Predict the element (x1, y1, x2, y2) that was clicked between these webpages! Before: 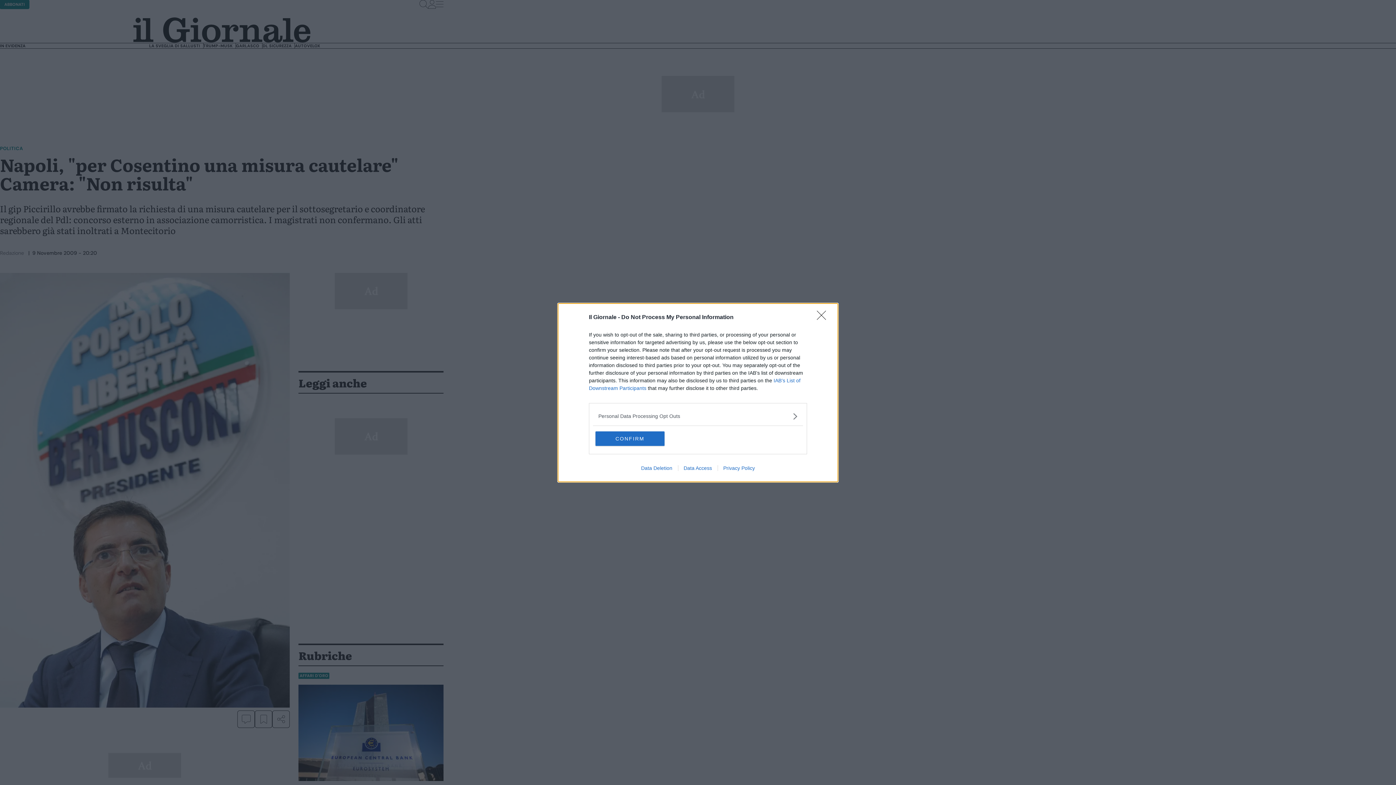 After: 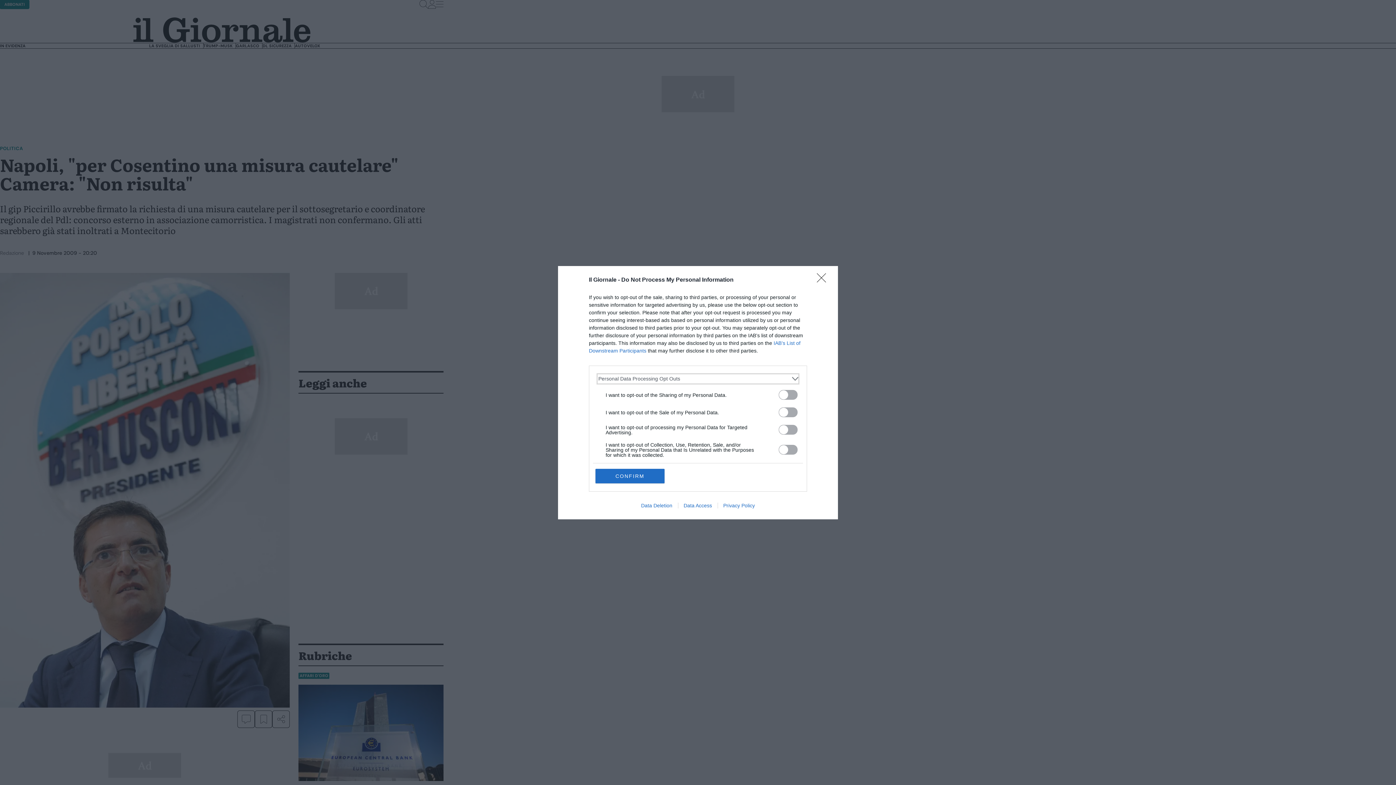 Action: bbox: (598, 412, 797, 420) label: Opt-Outs